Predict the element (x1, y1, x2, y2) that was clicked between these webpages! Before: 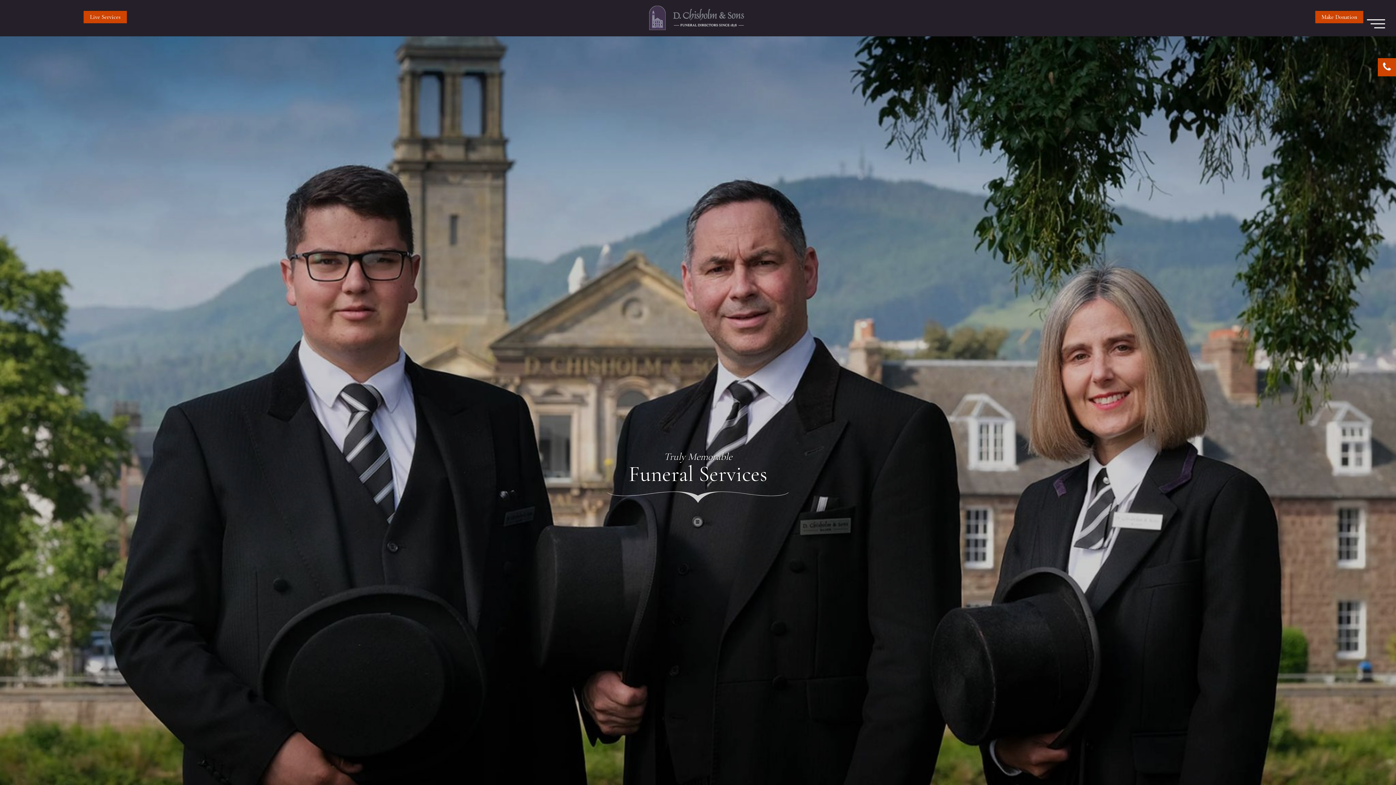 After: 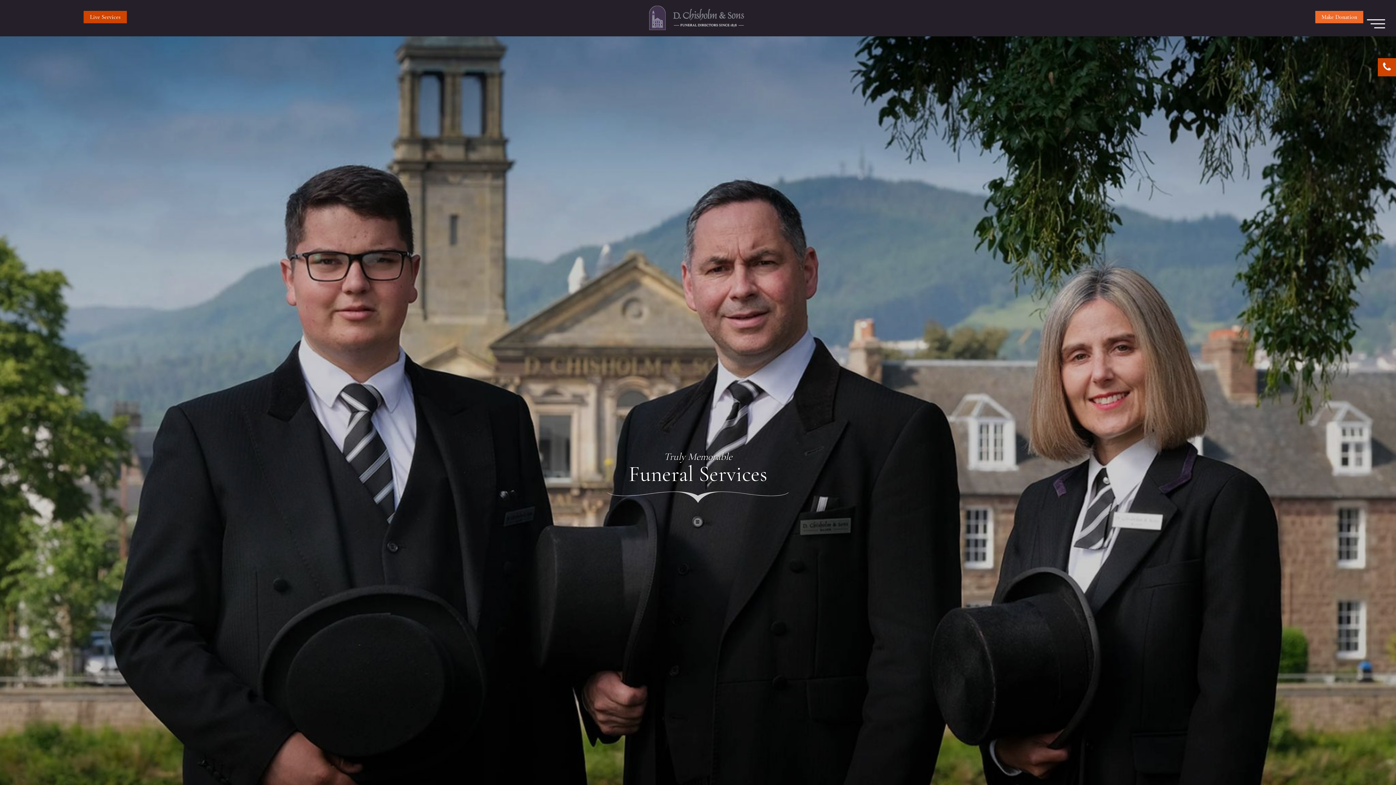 Action: label: Make Donation bbox: (1315, 10, 1363, 23)